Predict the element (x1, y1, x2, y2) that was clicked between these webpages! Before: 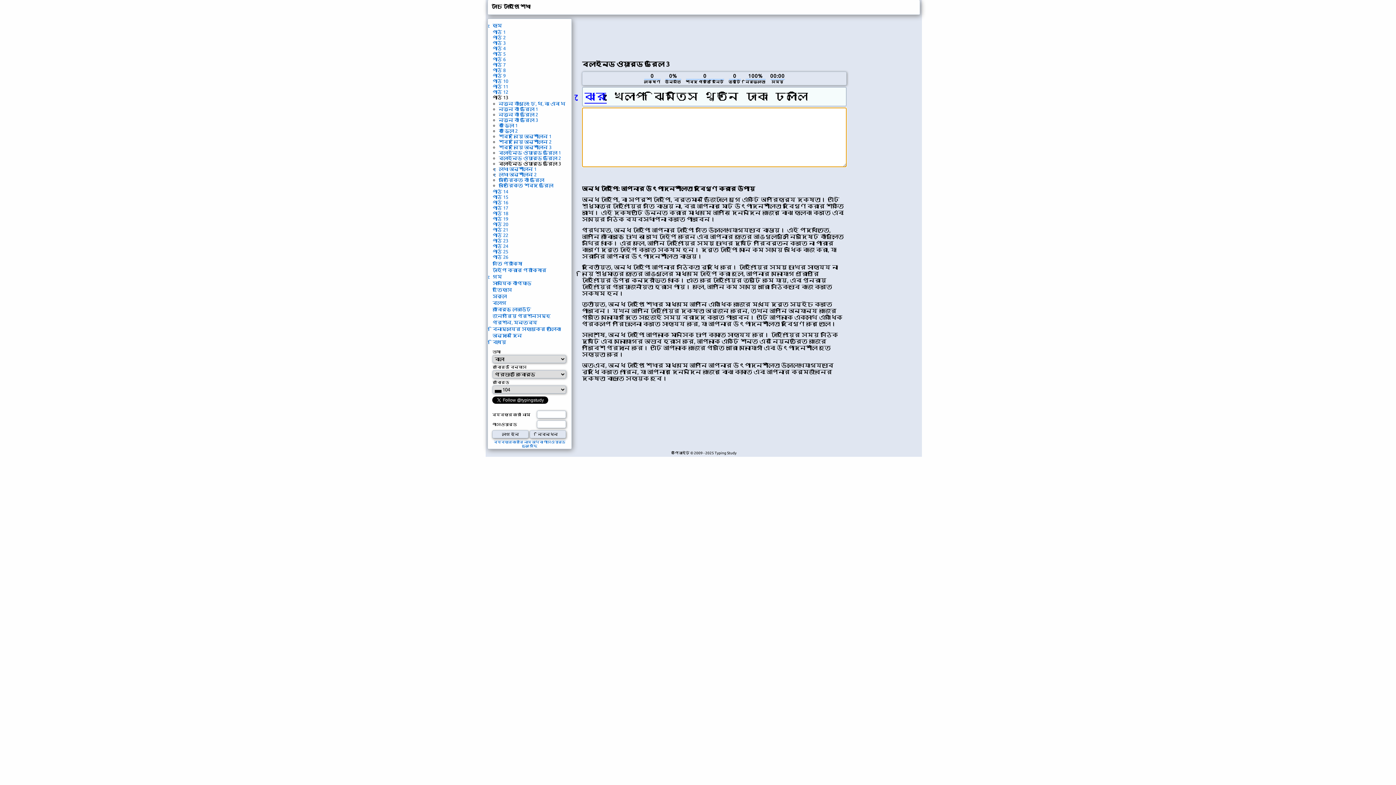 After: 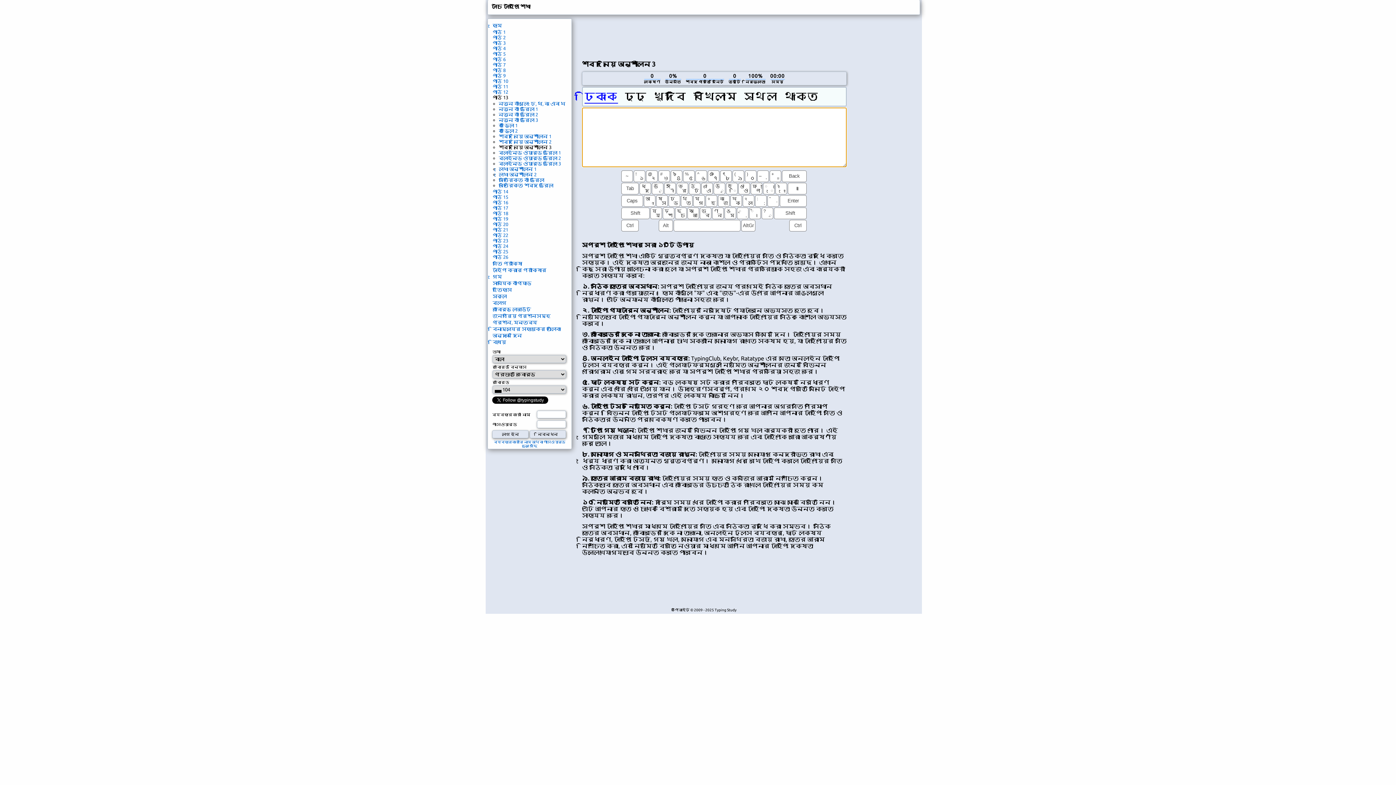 Action: label: শব্দ নিয়ে অনুশীলন 3 bbox: (498, 144, 551, 149)